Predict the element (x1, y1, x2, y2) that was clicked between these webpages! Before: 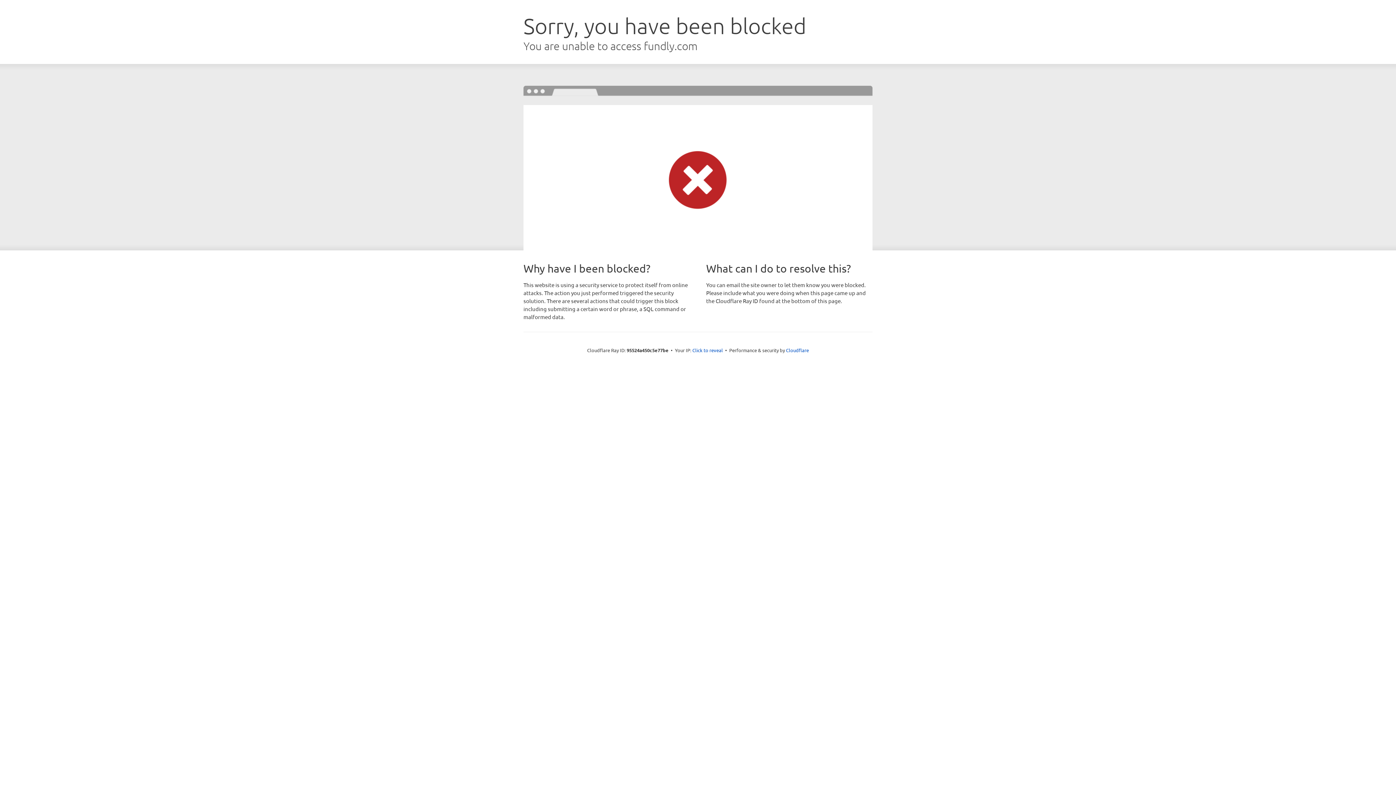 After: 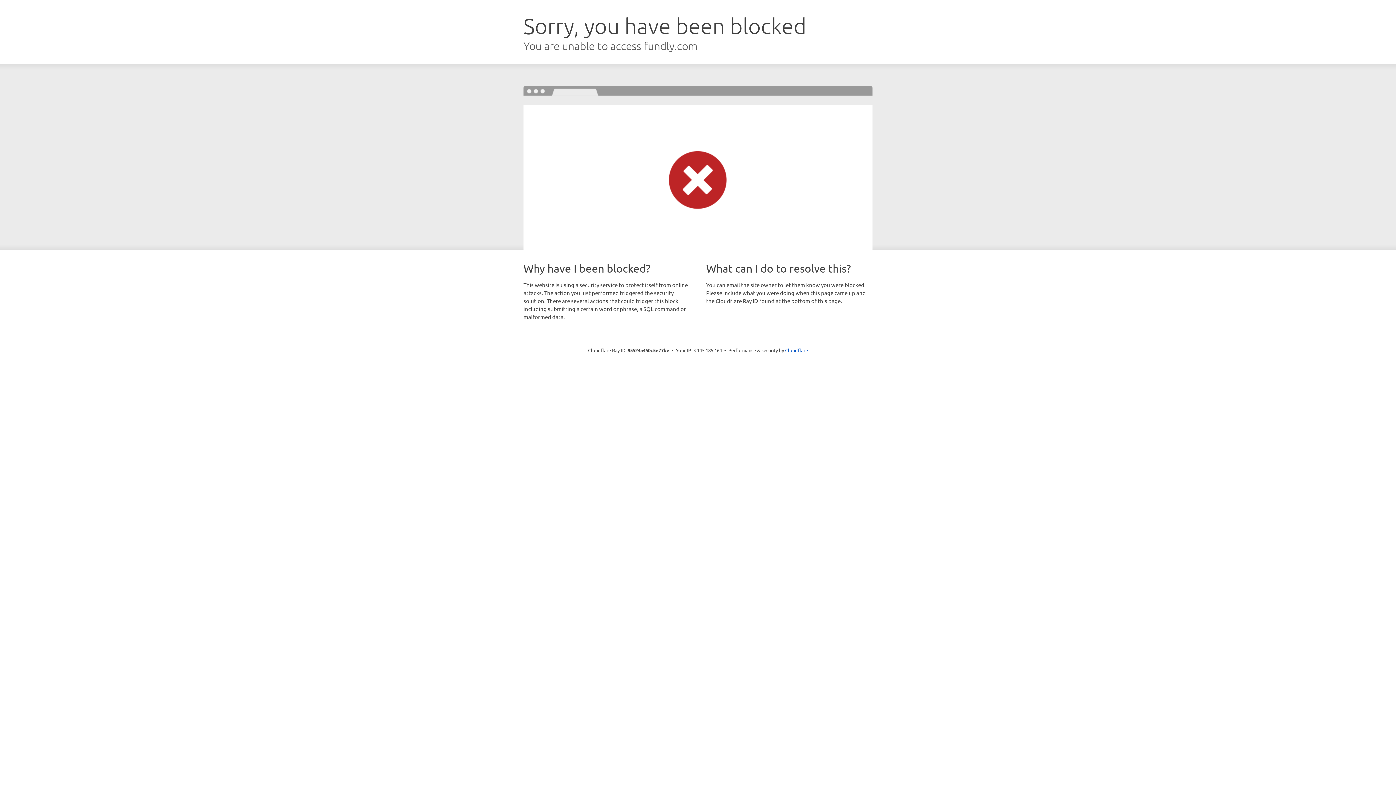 Action: bbox: (692, 346, 723, 353) label: Click to reveal